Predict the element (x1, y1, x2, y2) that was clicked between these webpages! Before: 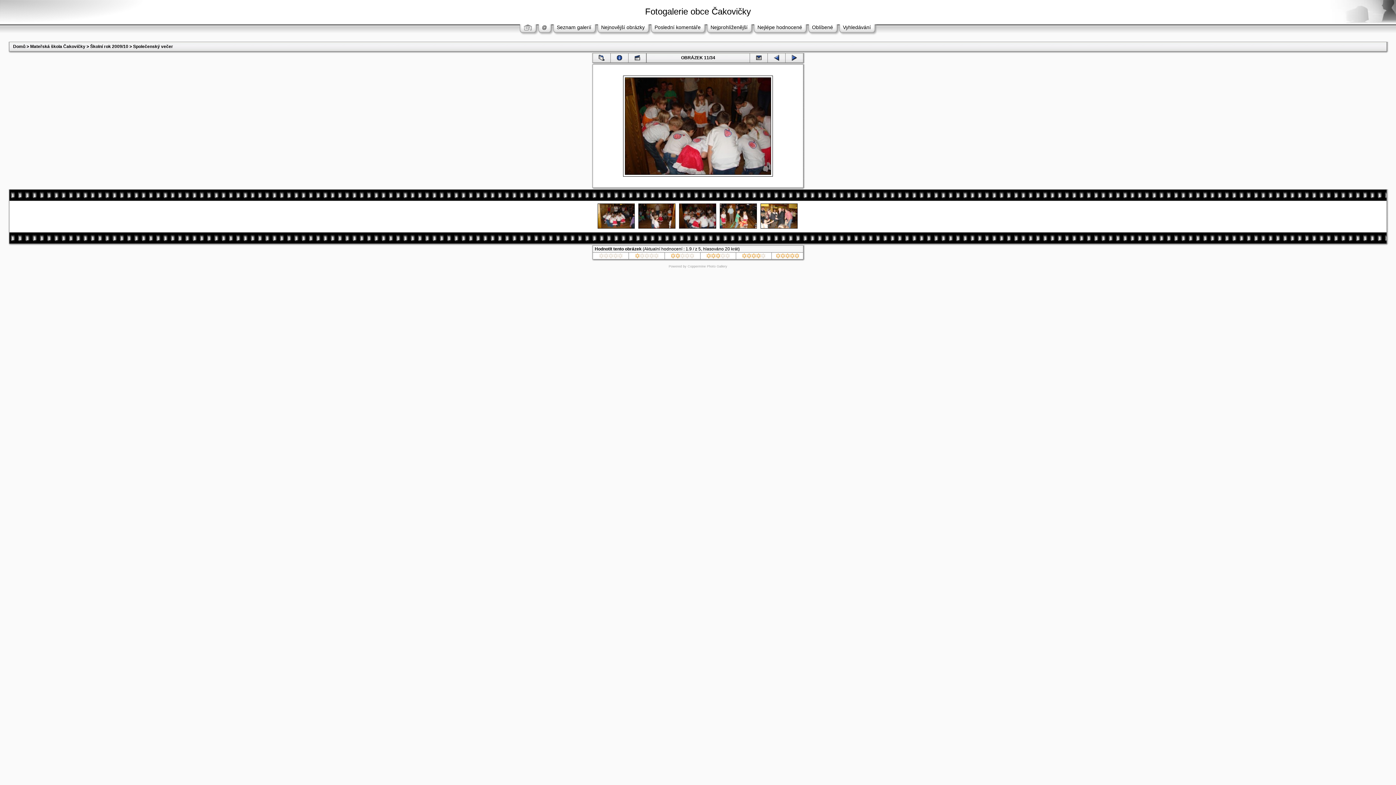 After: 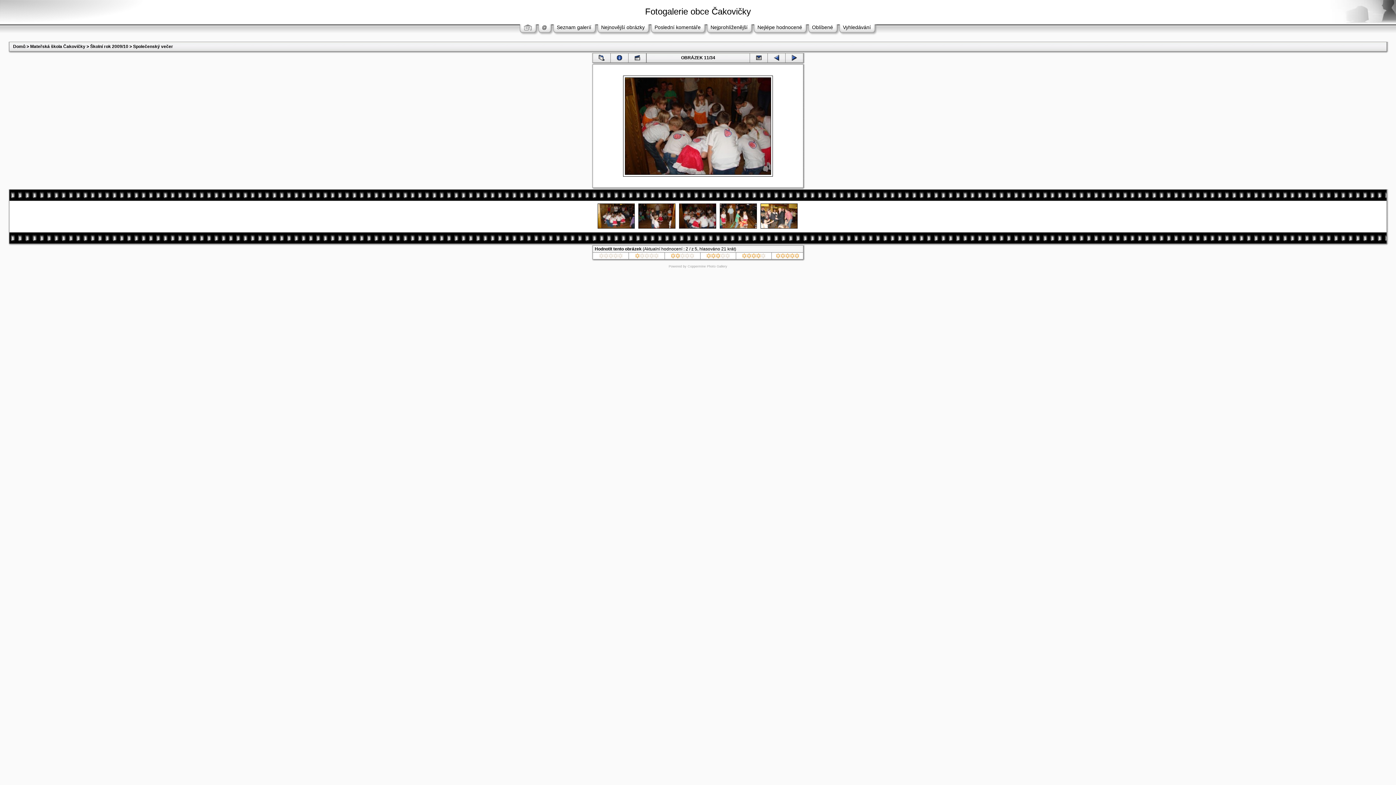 Action: bbox: (706, 254, 730, 259) label: 
